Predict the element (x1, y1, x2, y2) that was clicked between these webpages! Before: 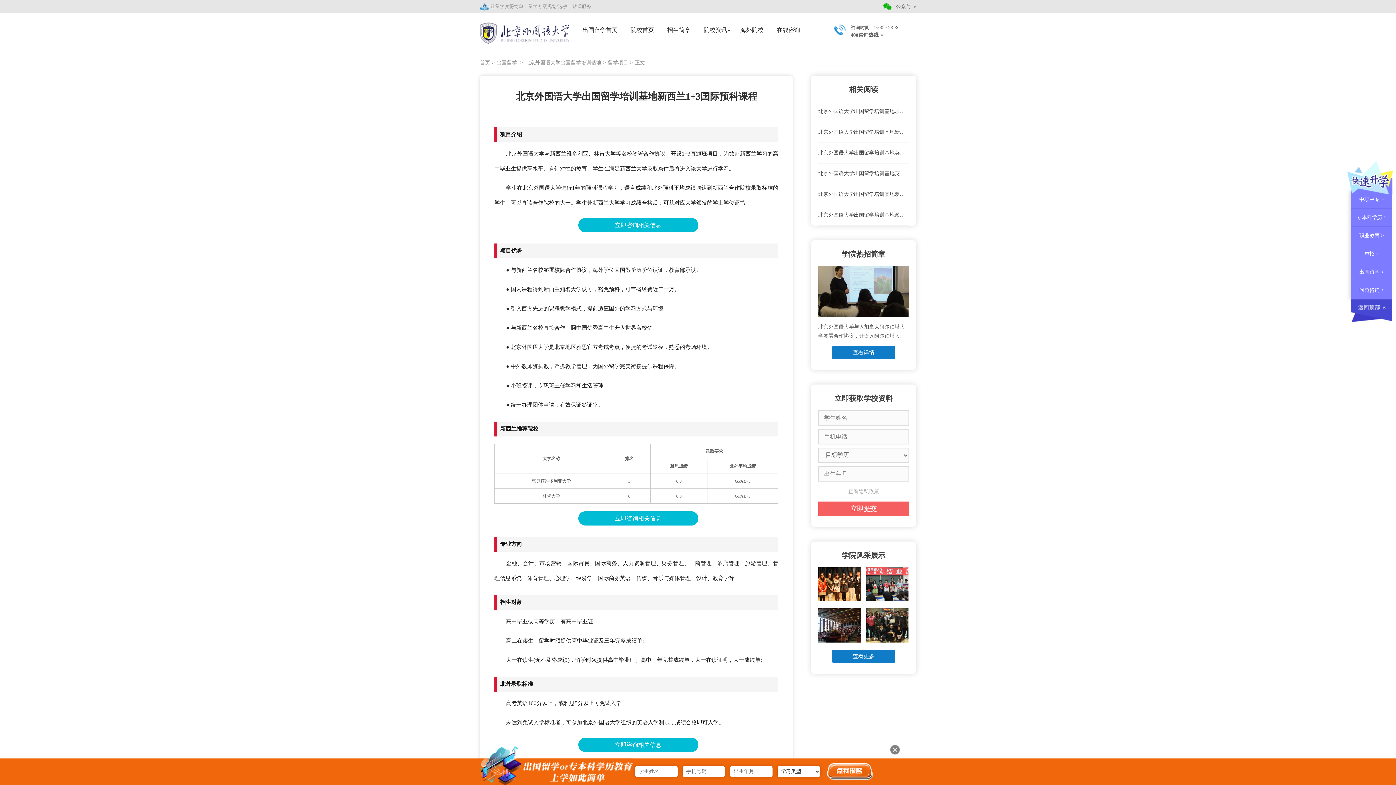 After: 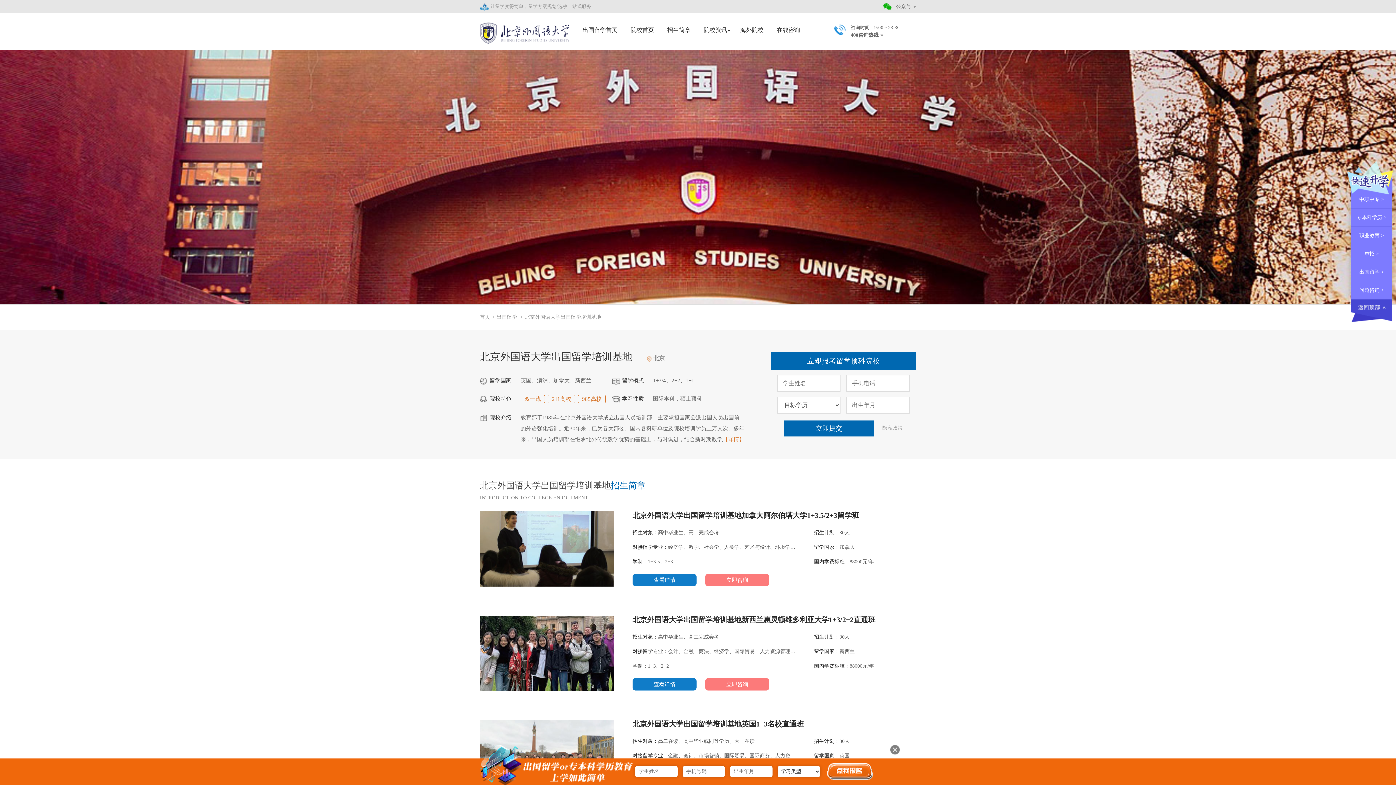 Action: bbox: (630, 26, 654, 40) label: 院校首页